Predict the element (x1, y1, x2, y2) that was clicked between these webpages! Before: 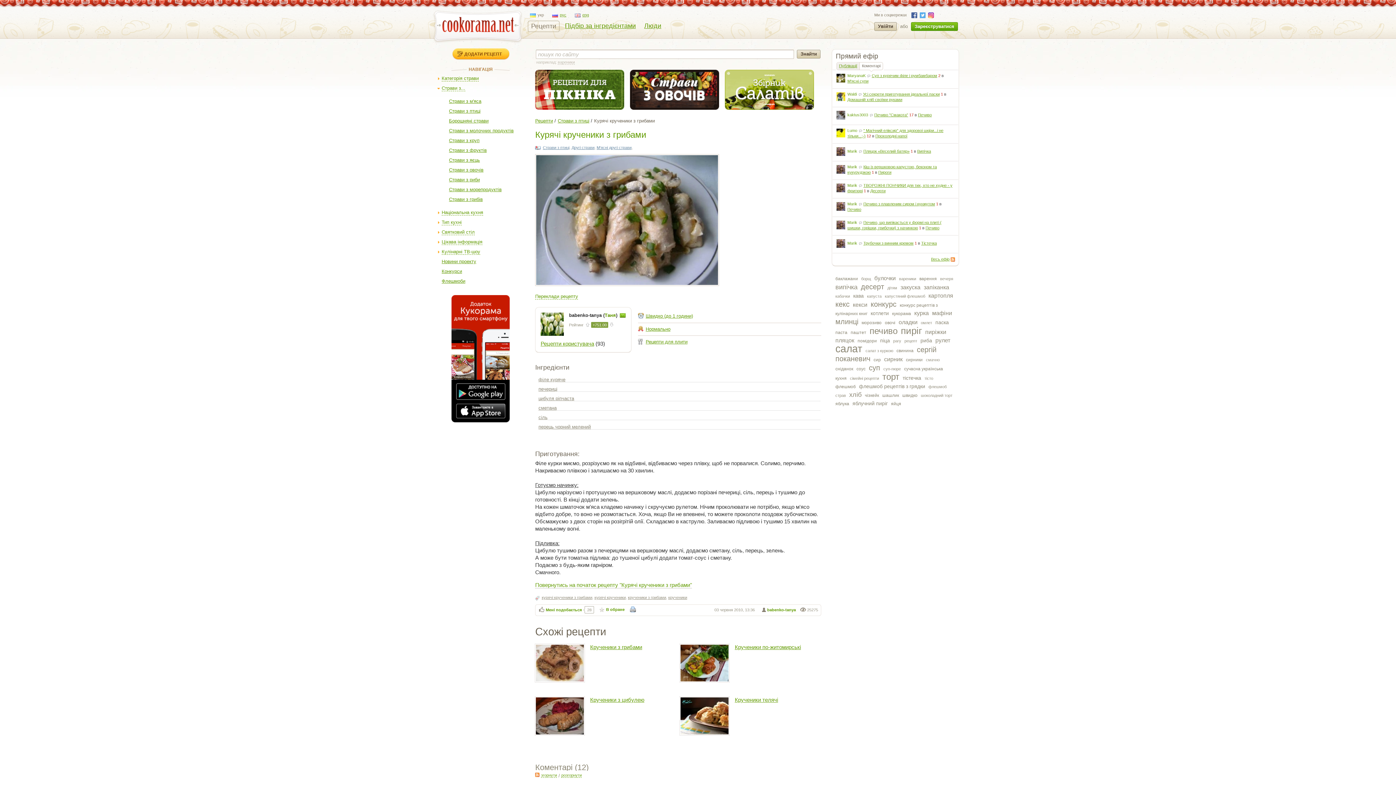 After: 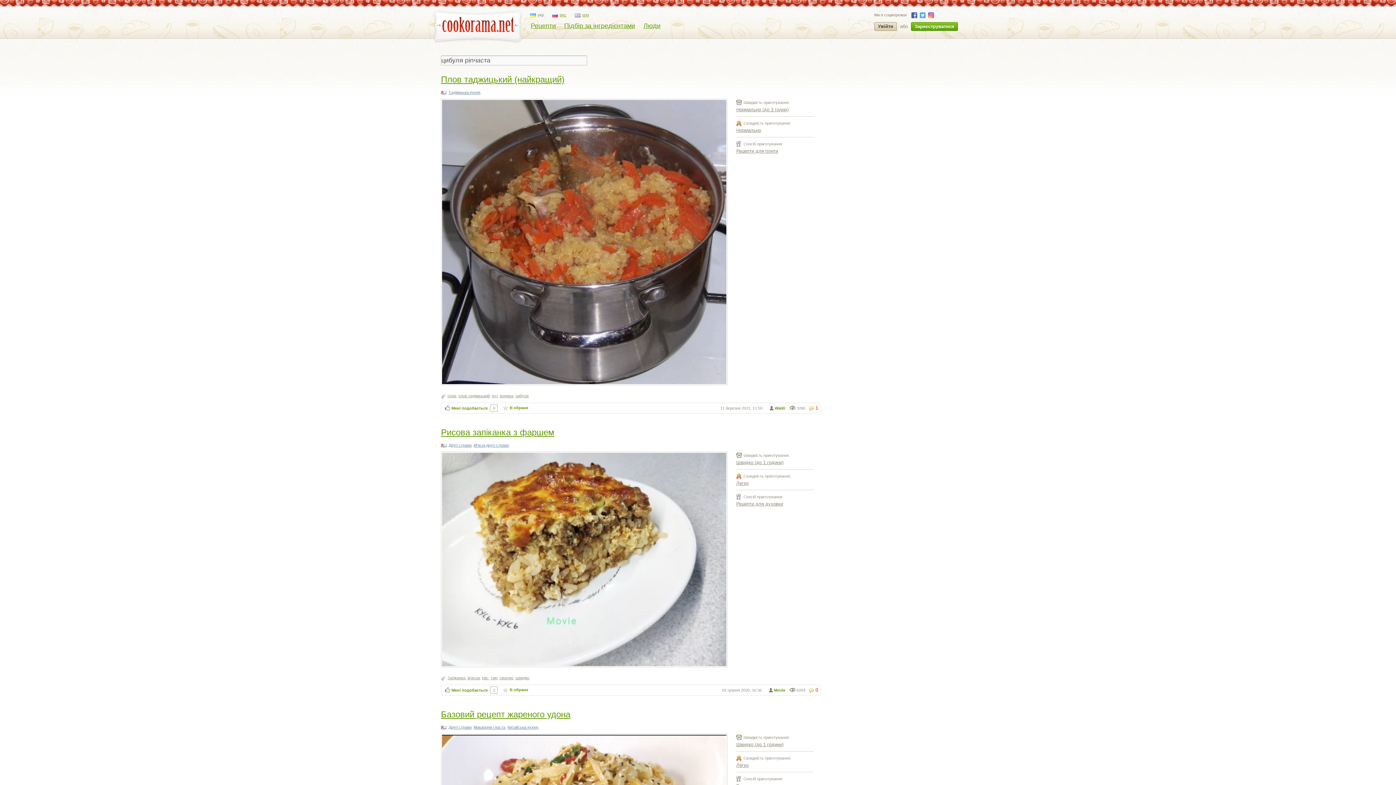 Action: label: цибуля ріпчаста bbox: (538, 396, 574, 401)